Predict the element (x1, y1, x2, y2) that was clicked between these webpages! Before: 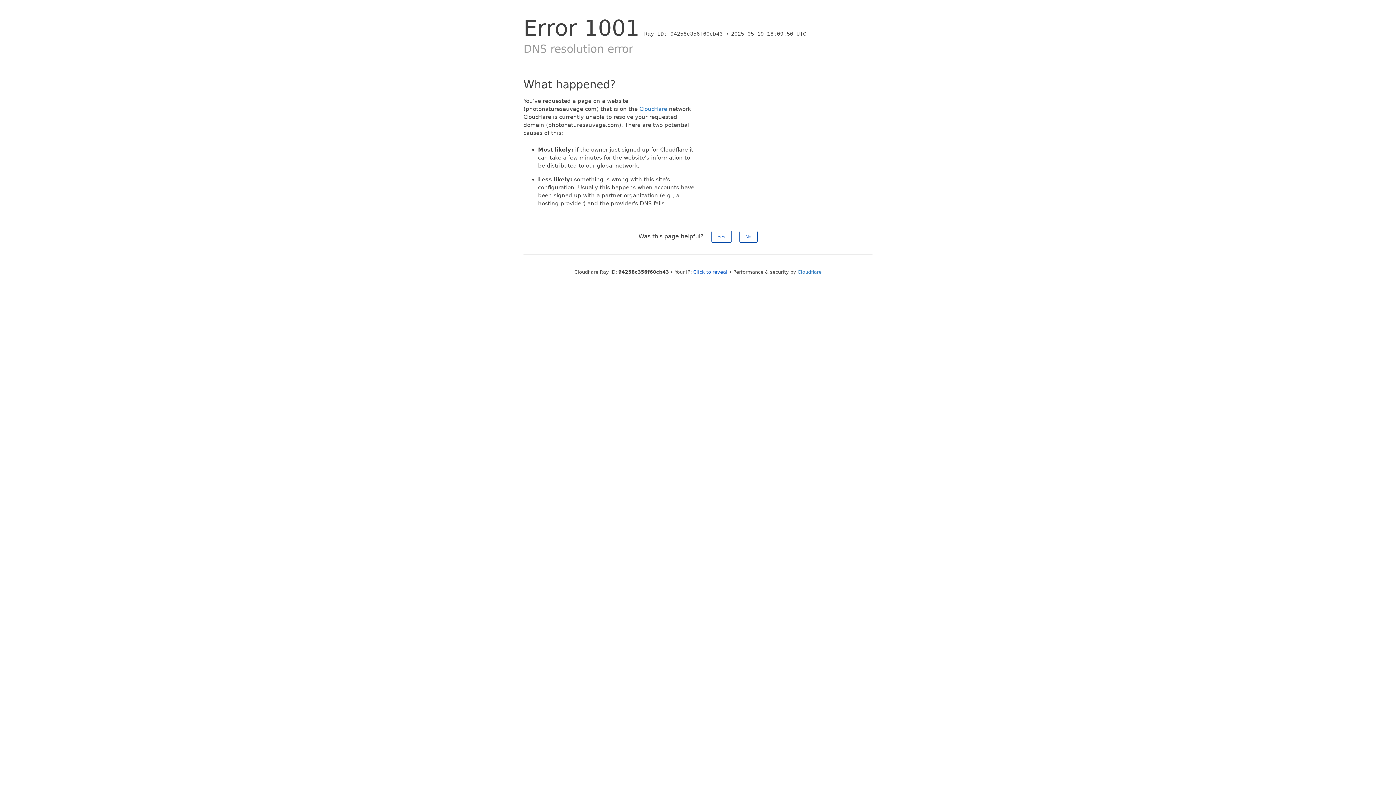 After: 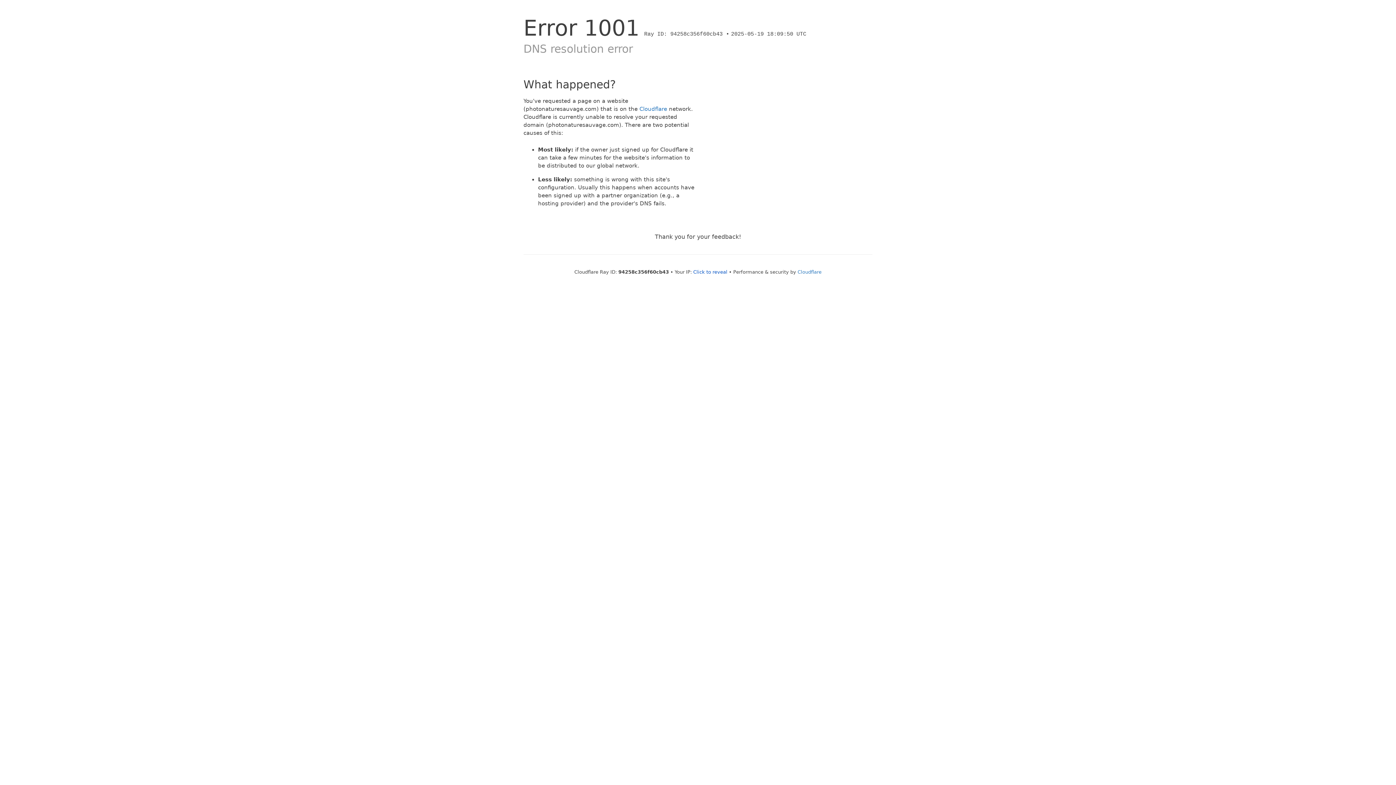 Action: label: Yes bbox: (711, 230, 731, 242)